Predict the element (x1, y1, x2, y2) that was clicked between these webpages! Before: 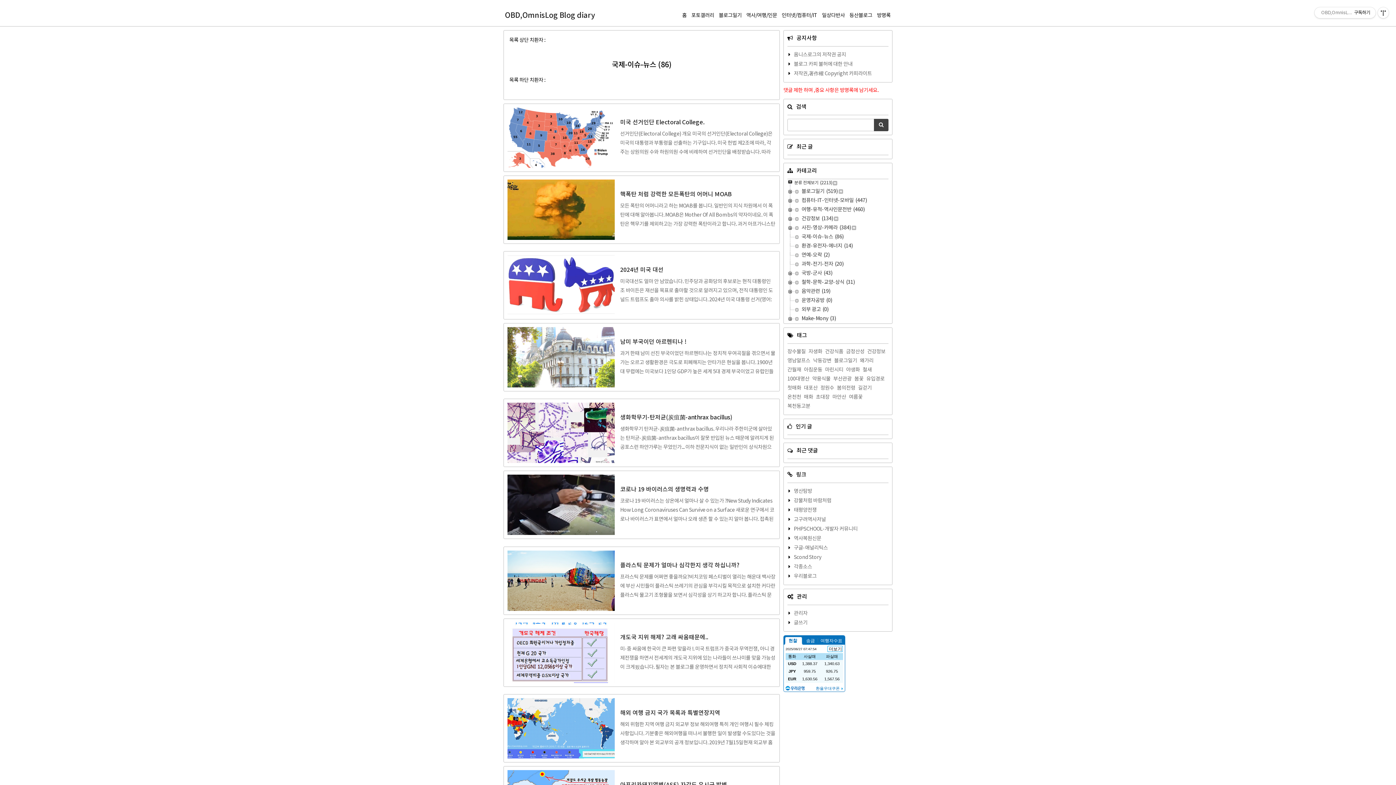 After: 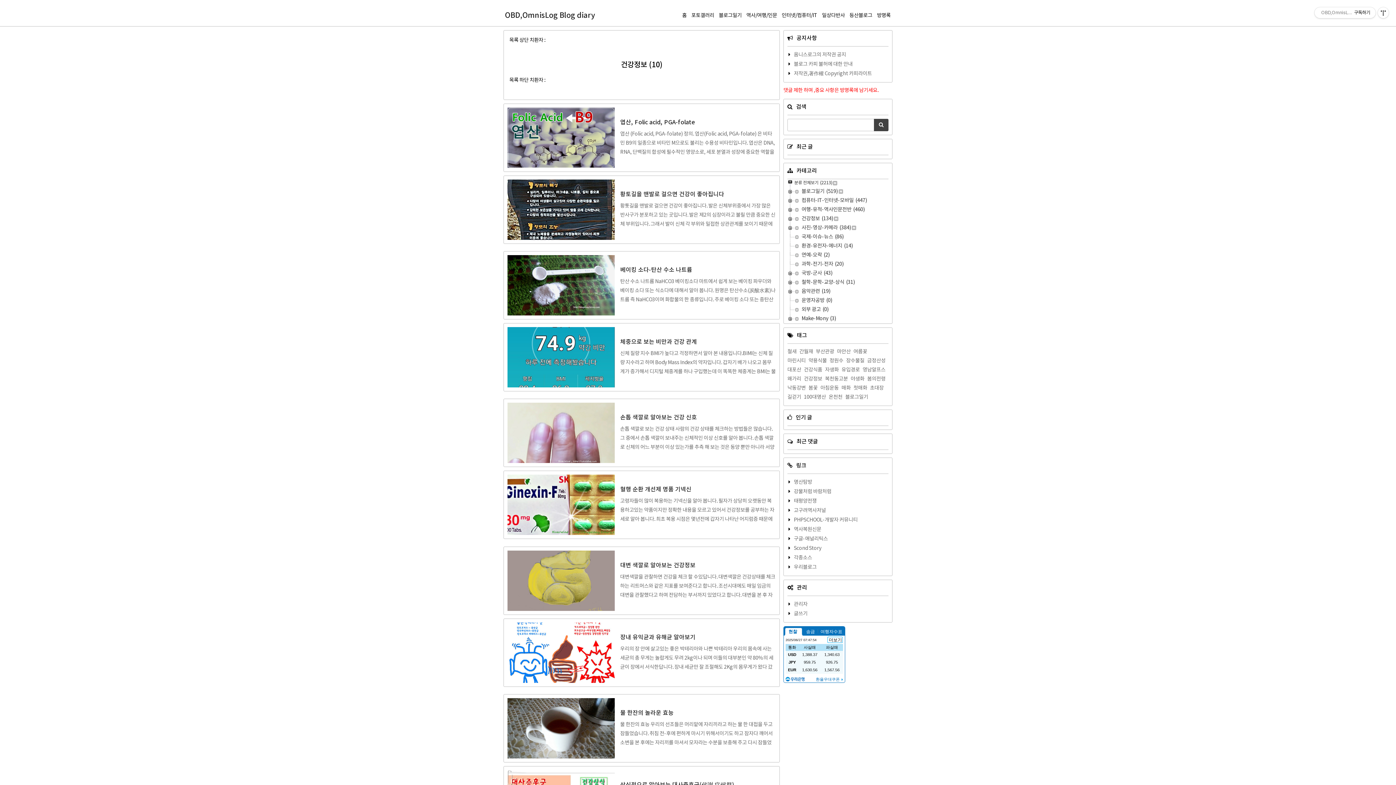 Action: bbox: (867, 347, 885, 356) label: 건강정보